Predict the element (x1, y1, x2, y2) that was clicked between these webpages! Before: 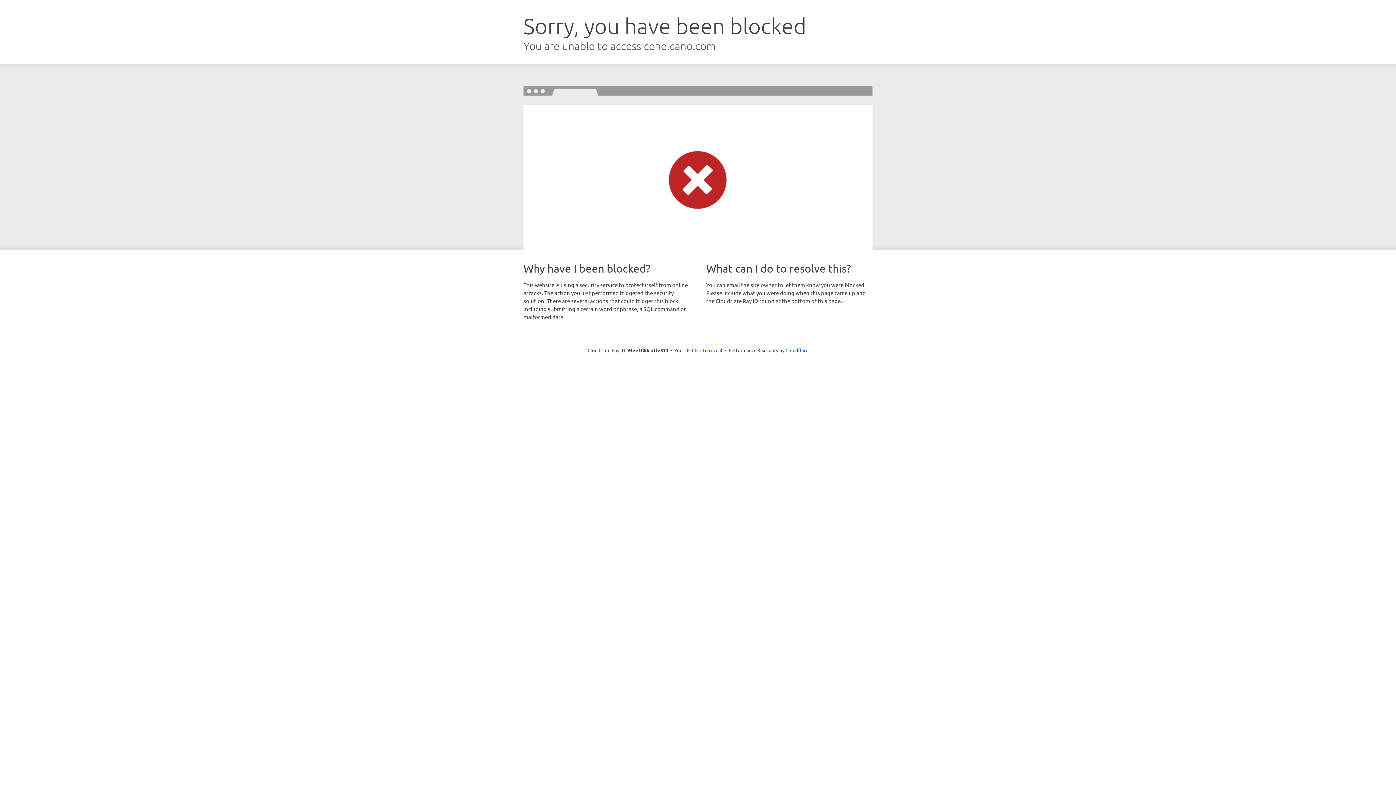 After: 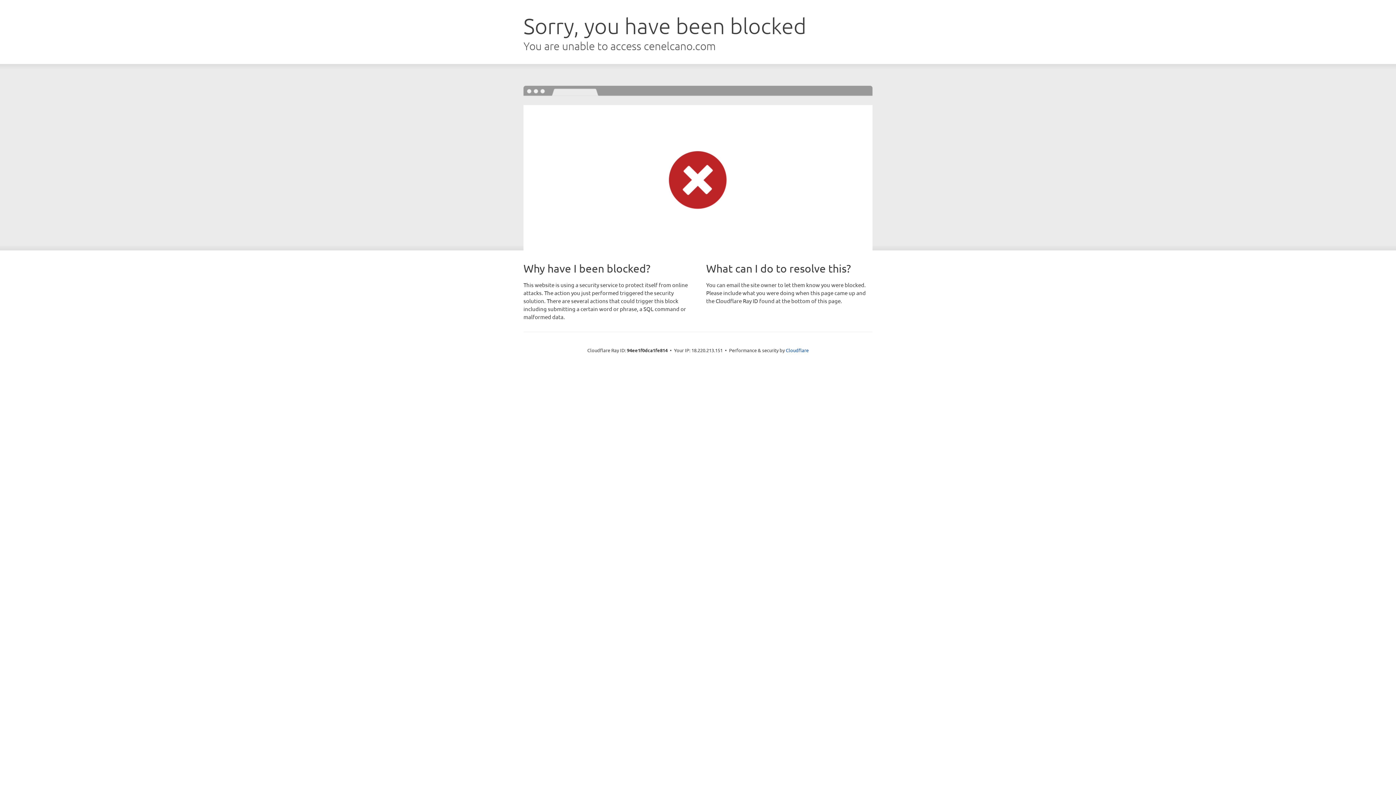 Action: bbox: (692, 346, 722, 353) label: Click to reveal